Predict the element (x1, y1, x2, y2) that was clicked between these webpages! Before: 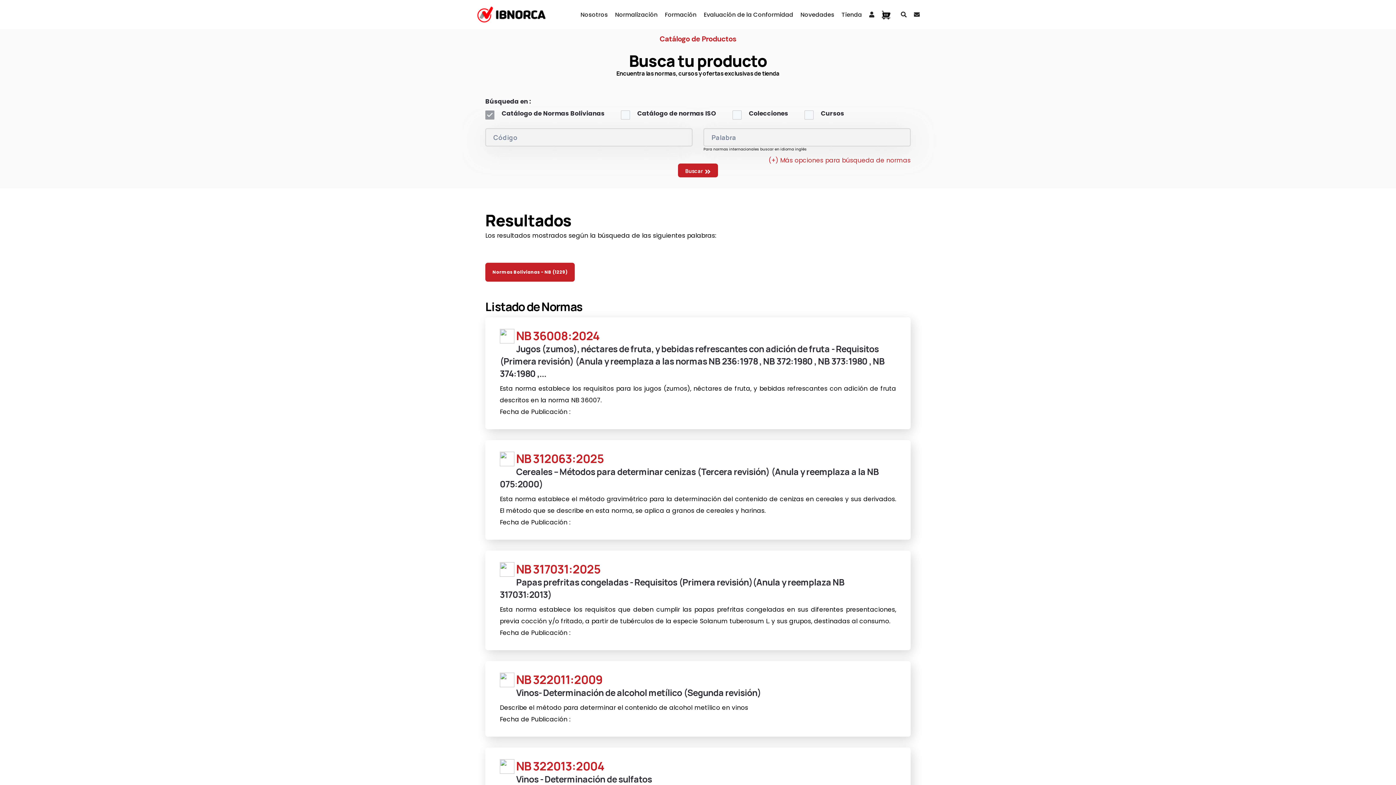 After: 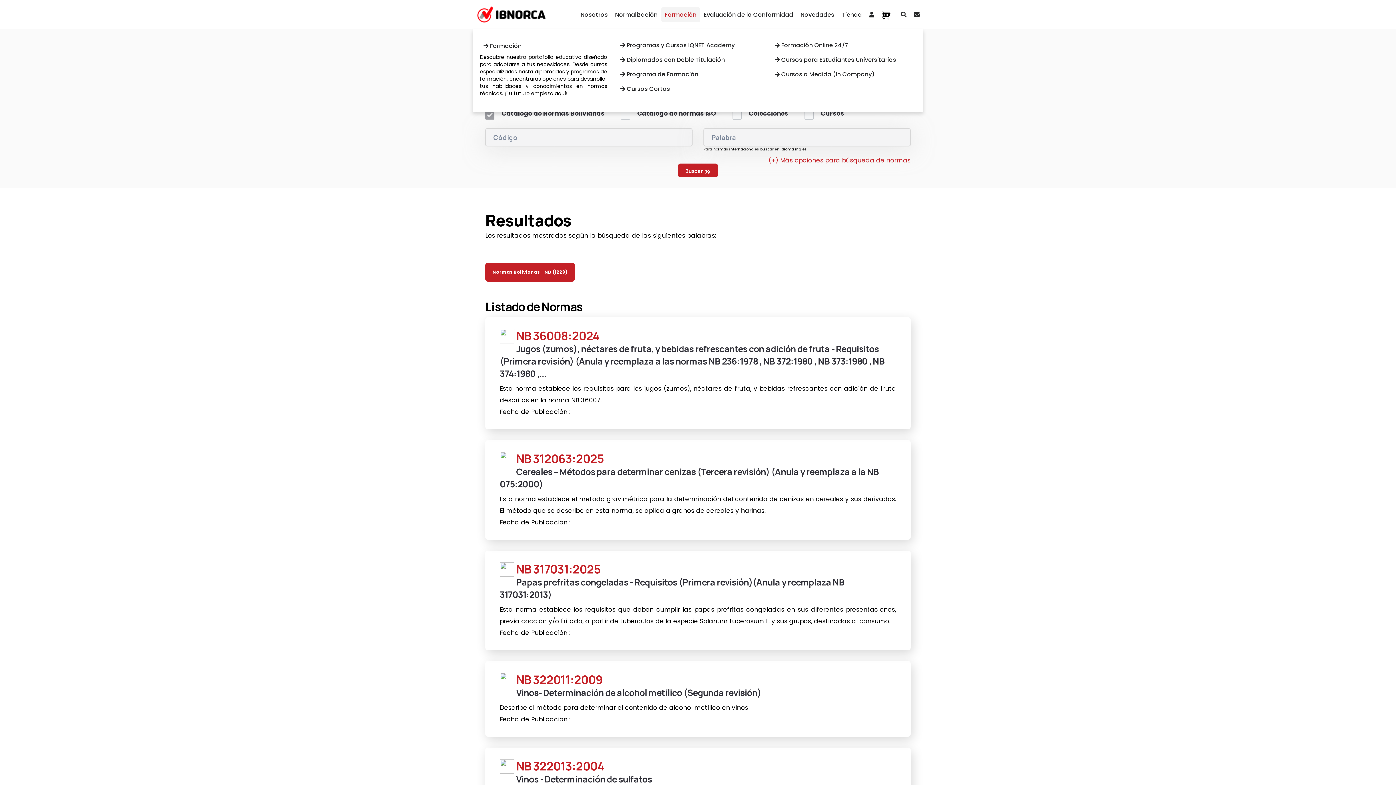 Action: bbox: (661, 7, 700, 22) label: Formación